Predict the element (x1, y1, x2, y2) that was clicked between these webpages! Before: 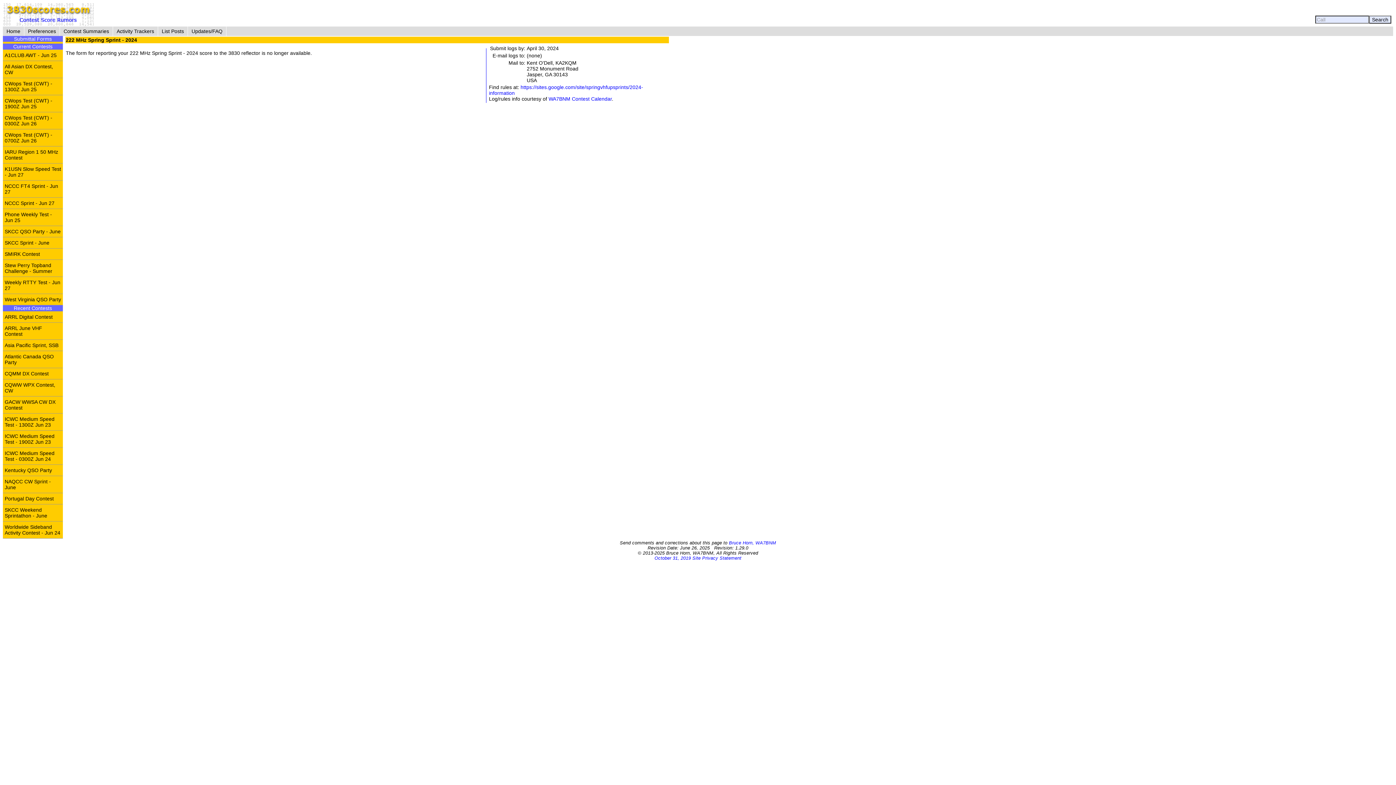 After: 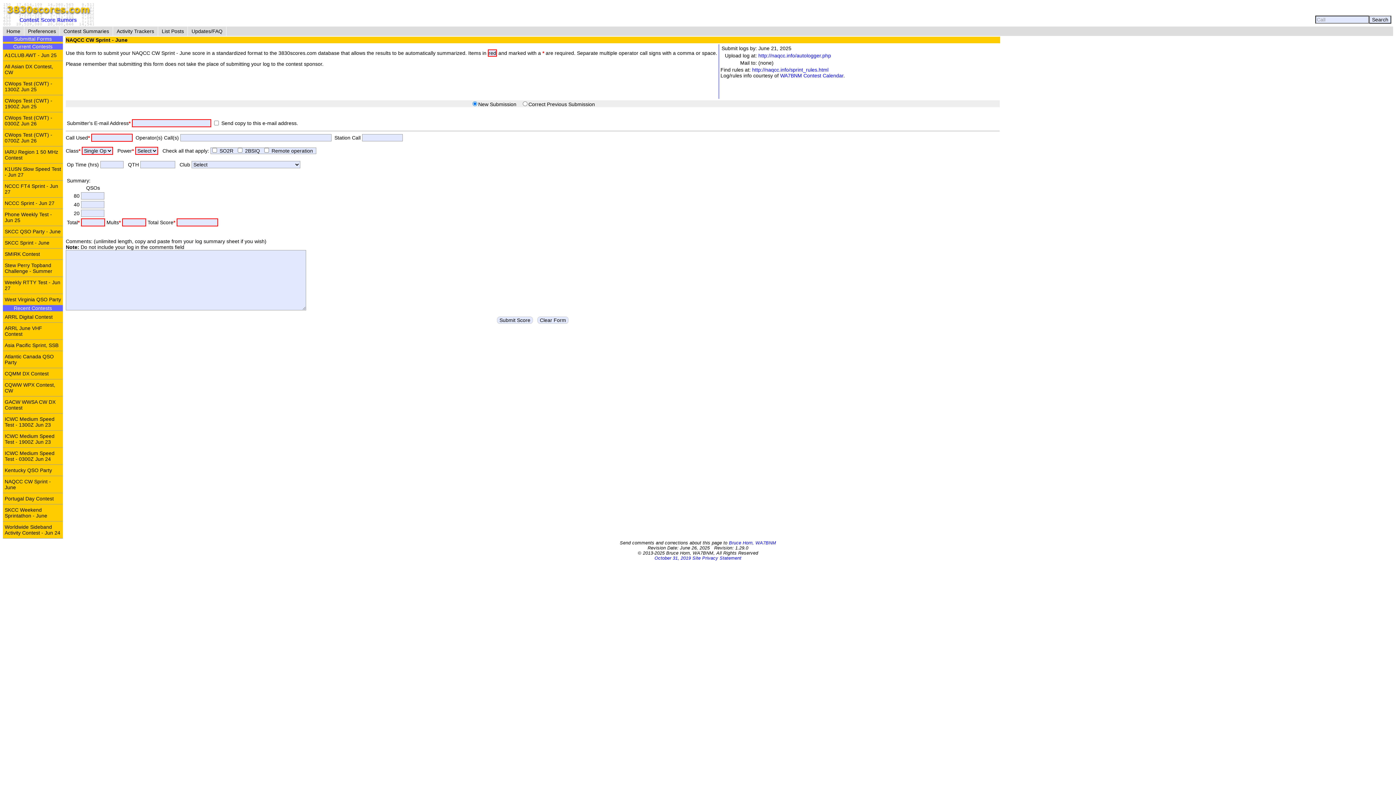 Action: label: NAQCC CW Sprint - June bbox: (2, 476, 62, 493)